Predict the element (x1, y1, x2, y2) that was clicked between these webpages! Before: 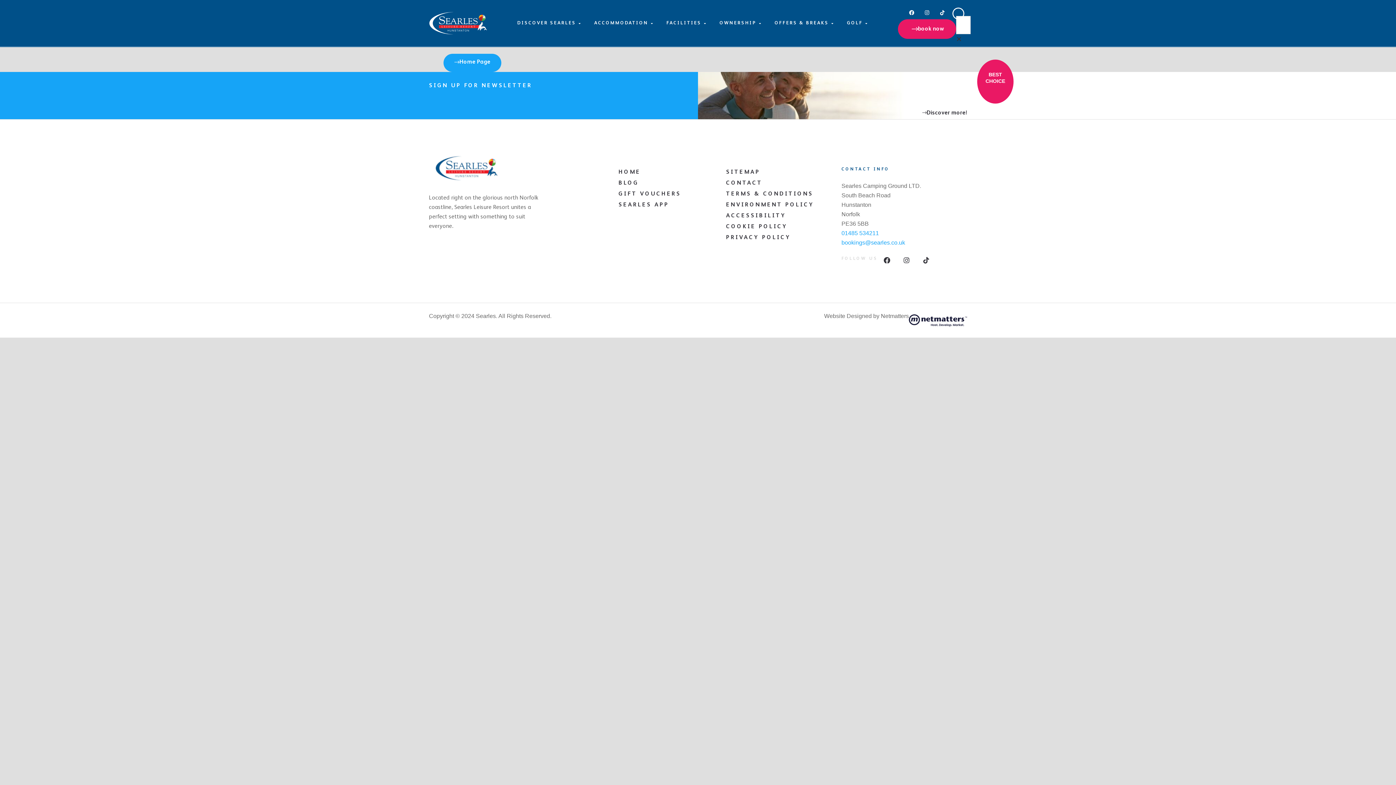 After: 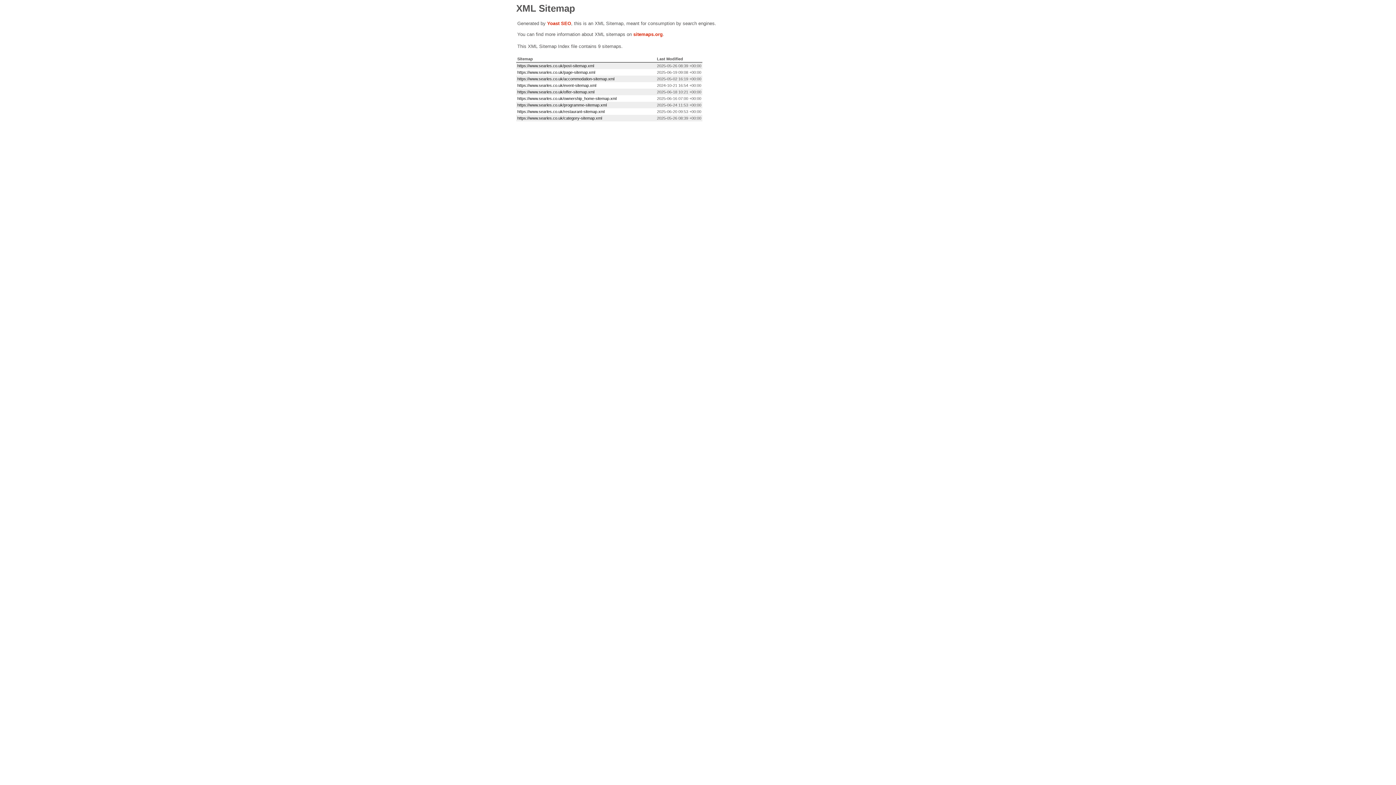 Action: label: SITEMAP bbox: (726, 169, 760, 175)